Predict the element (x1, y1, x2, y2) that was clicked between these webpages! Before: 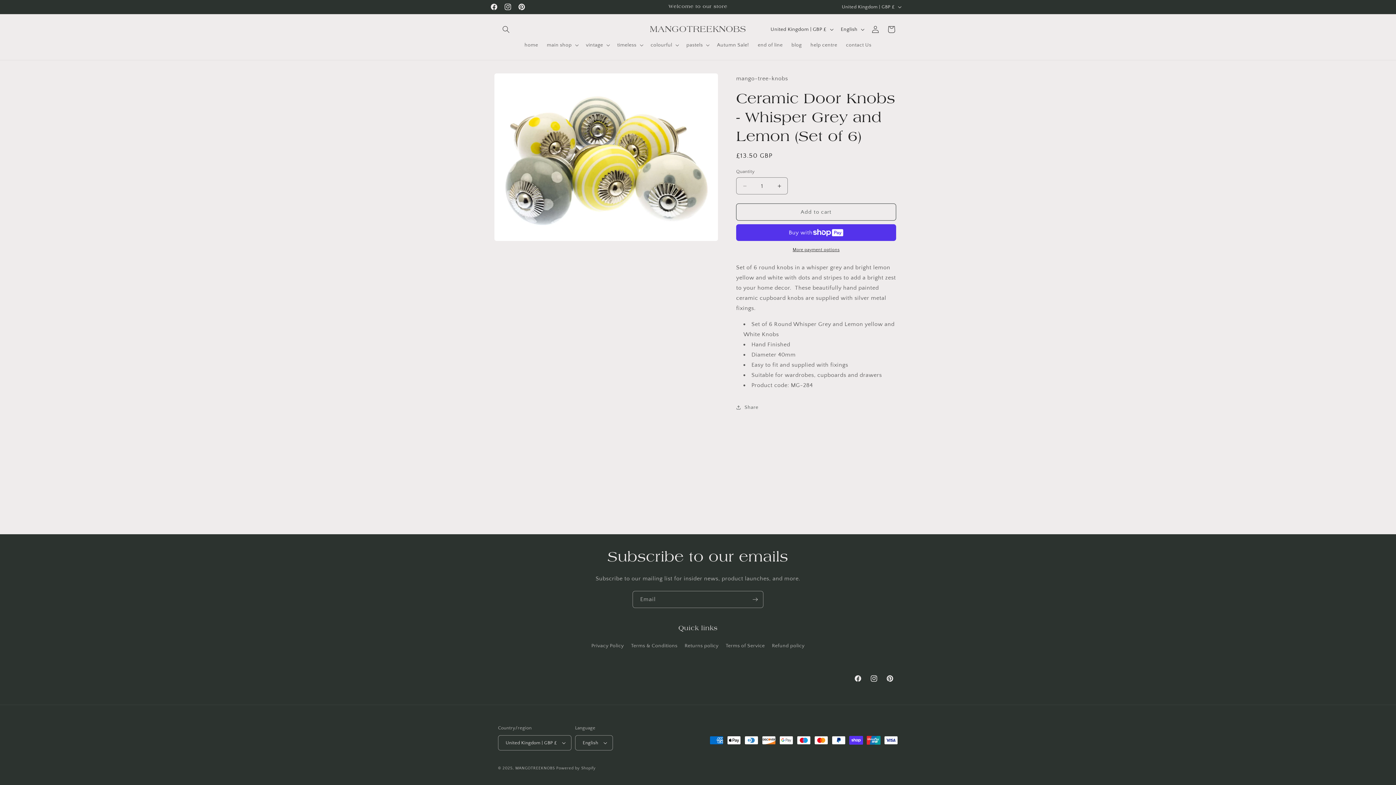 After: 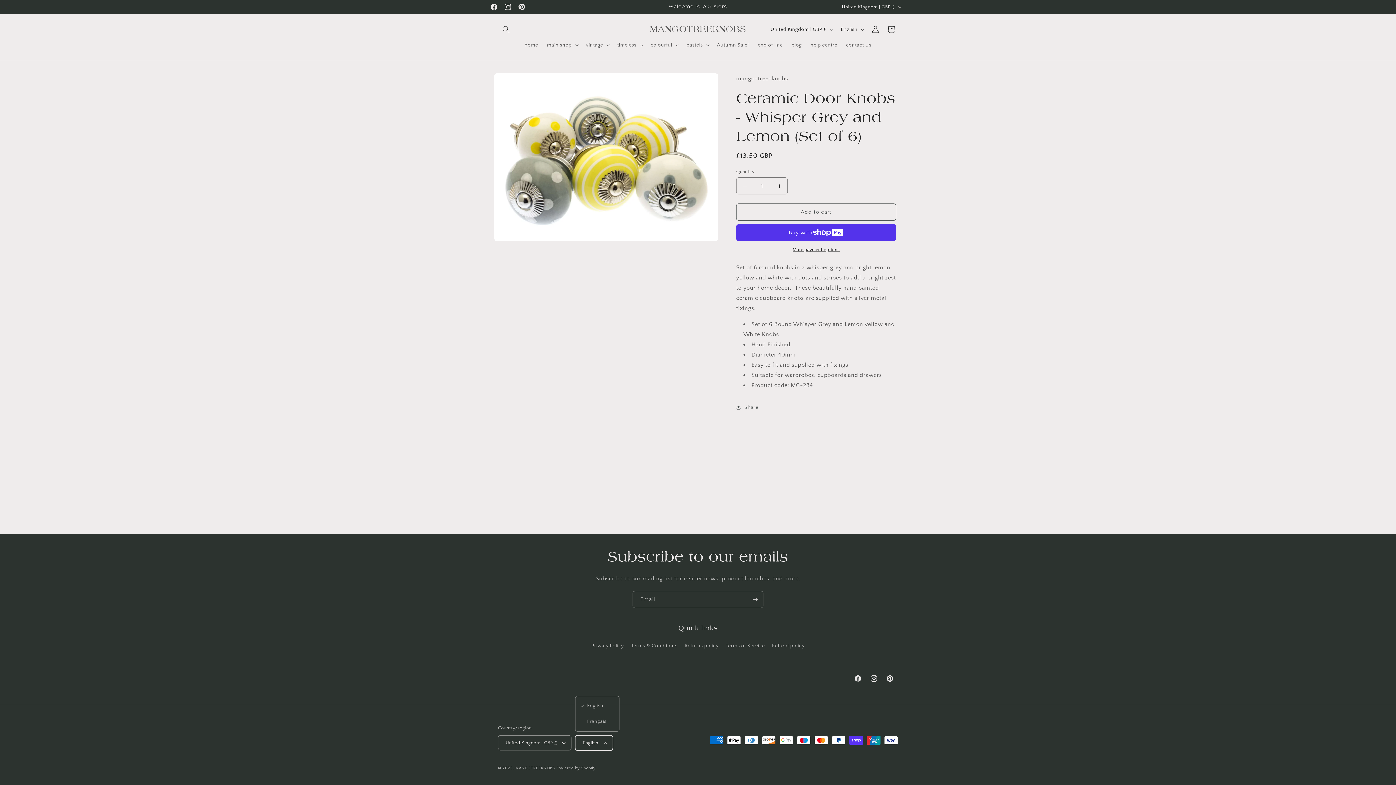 Action: label: English bbox: (575, 735, 612, 750)